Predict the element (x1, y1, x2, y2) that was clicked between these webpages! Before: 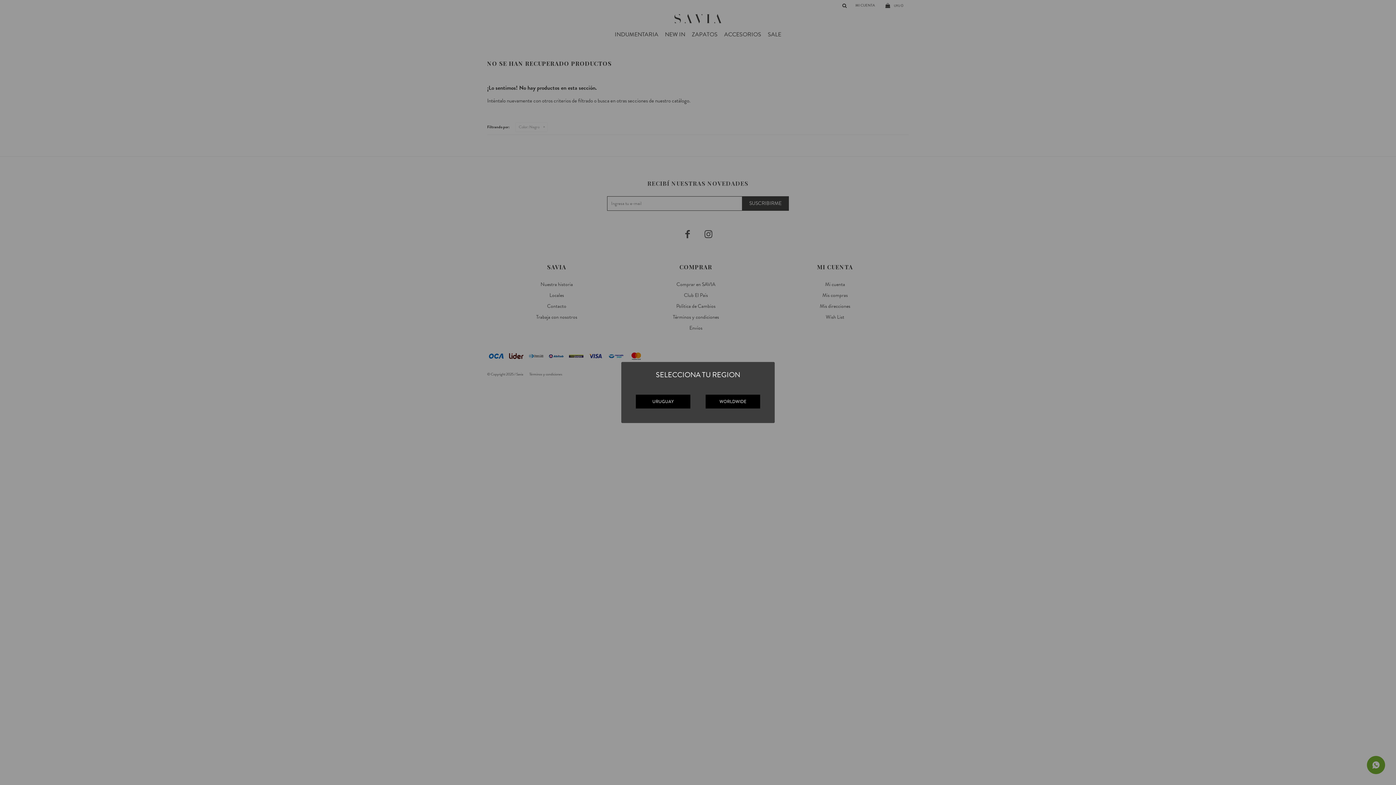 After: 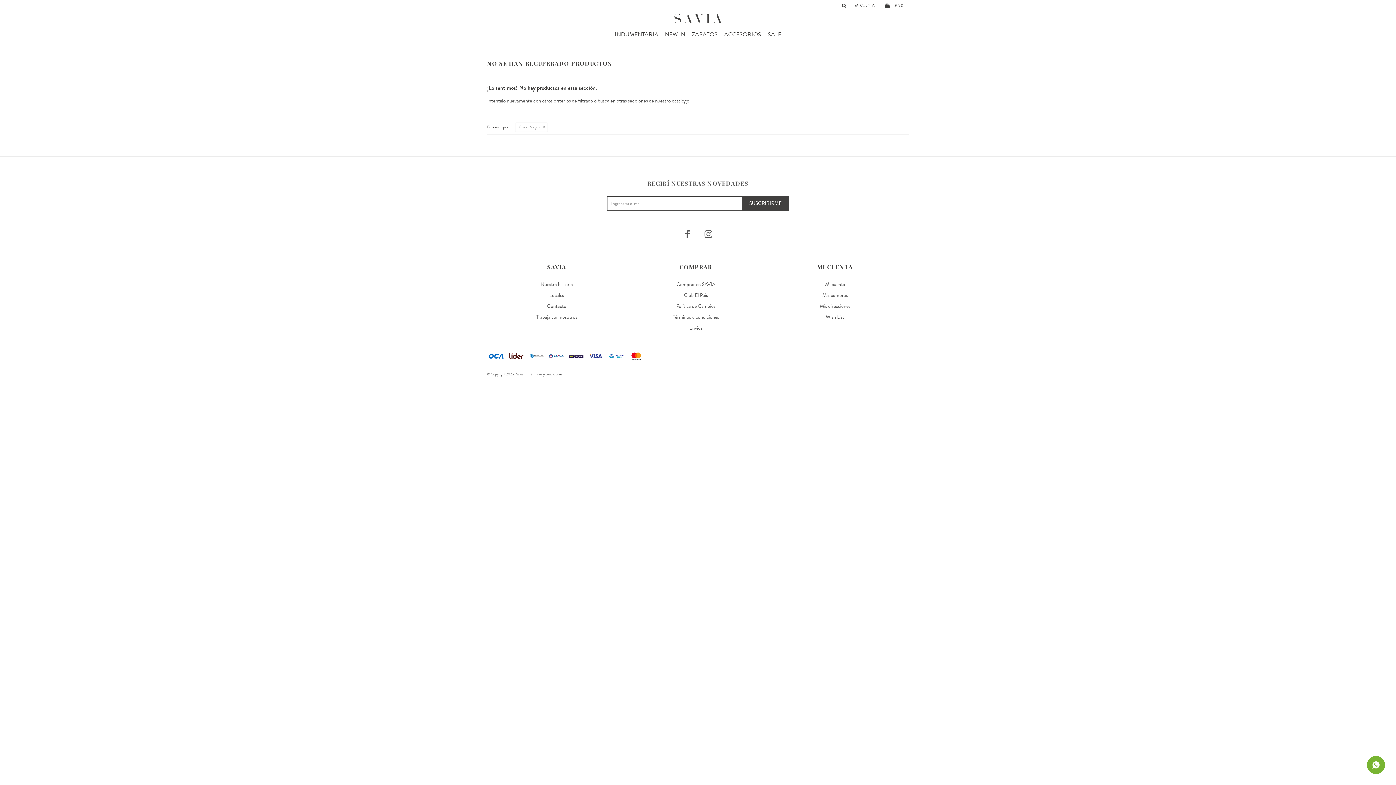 Action: bbox: (705, 394, 760, 408) label: WORLDWIDE